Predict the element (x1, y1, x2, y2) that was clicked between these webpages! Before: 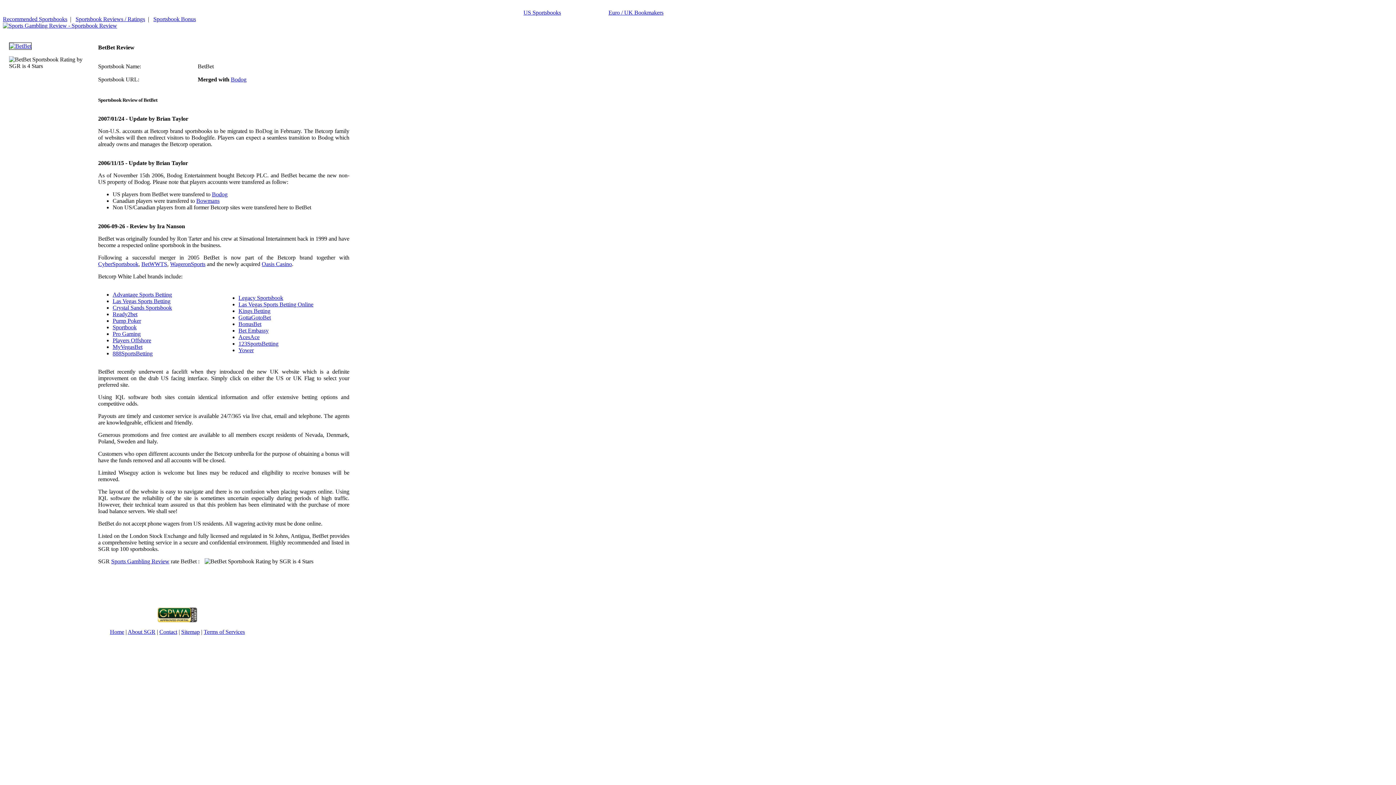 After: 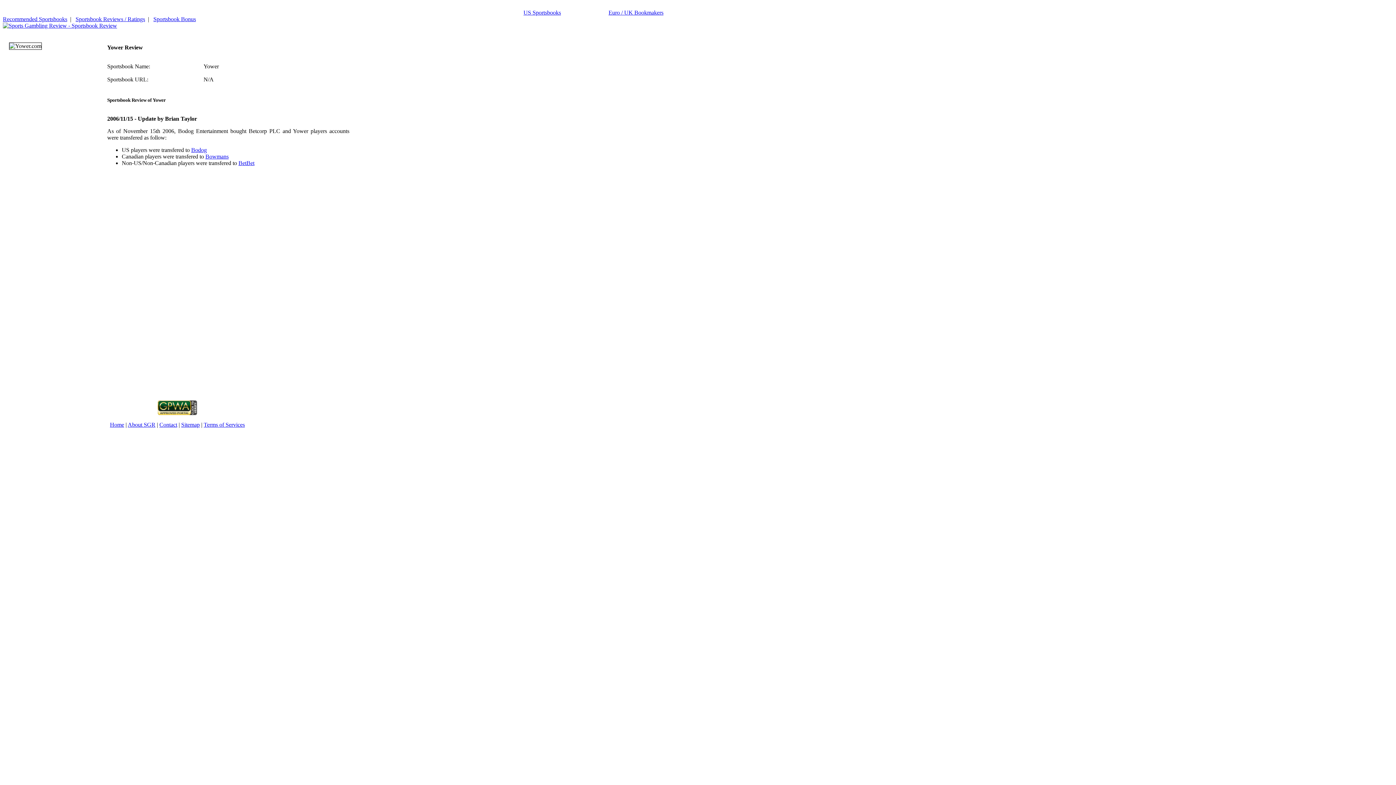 Action: label: Yower bbox: (238, 347, 253, 353)